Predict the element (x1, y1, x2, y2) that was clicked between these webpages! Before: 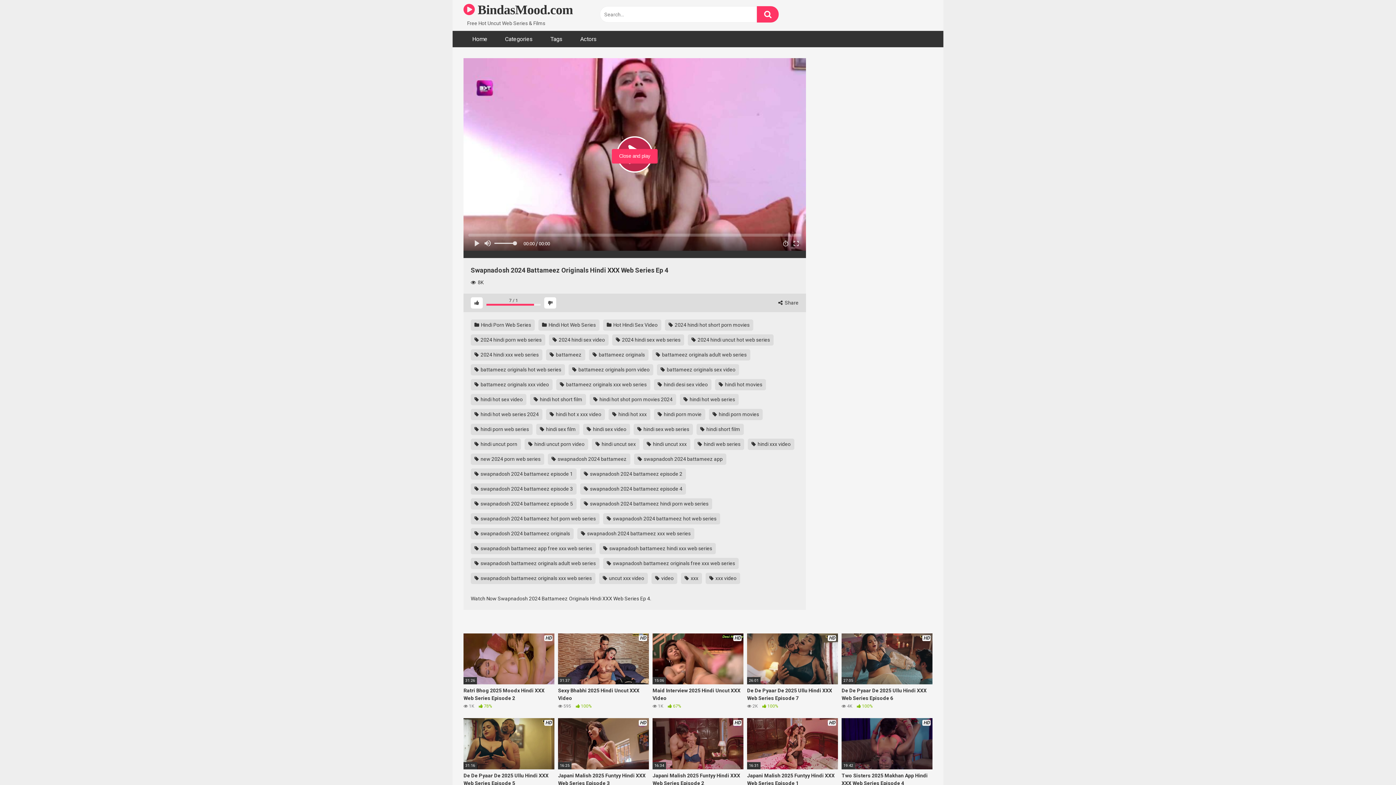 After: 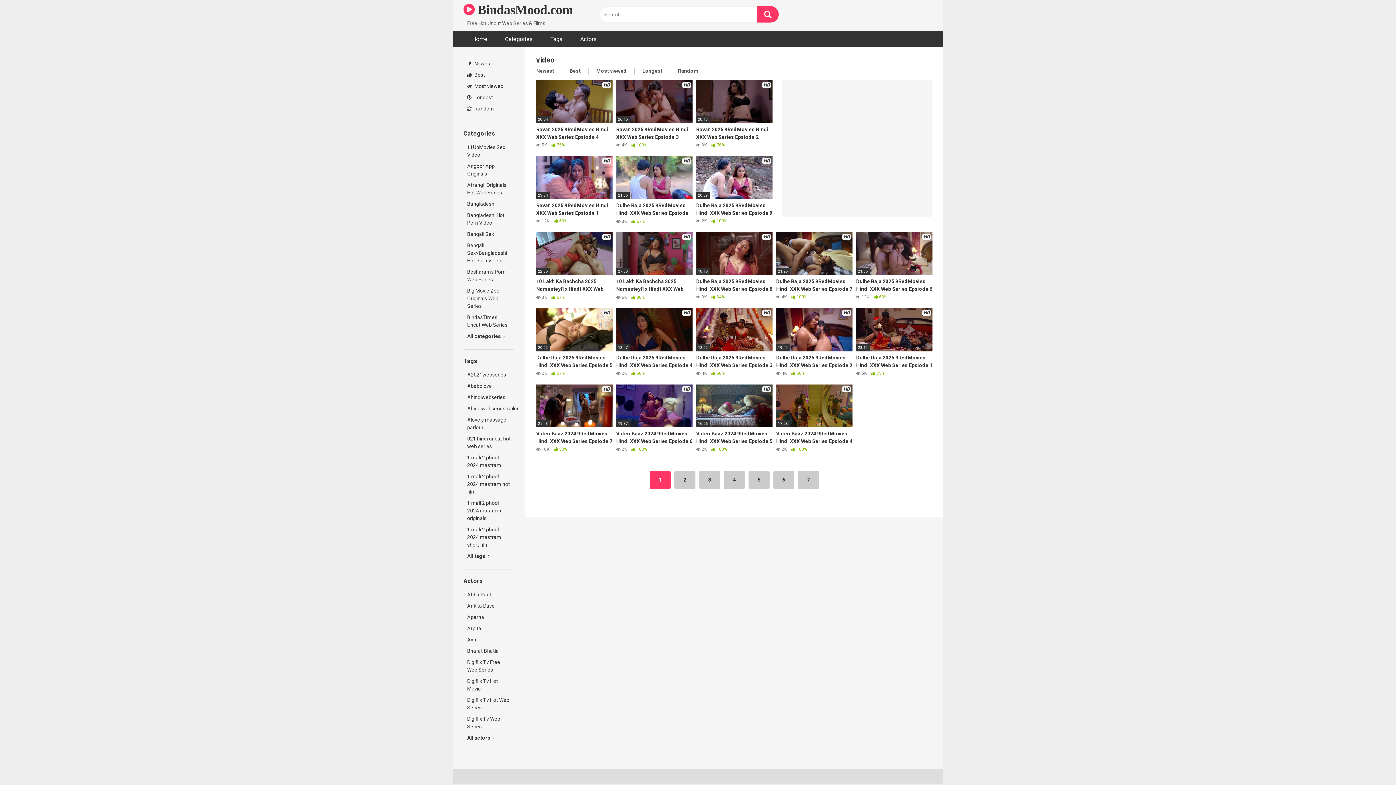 Action: bbox: (651, 572, 677, 584) label:  video